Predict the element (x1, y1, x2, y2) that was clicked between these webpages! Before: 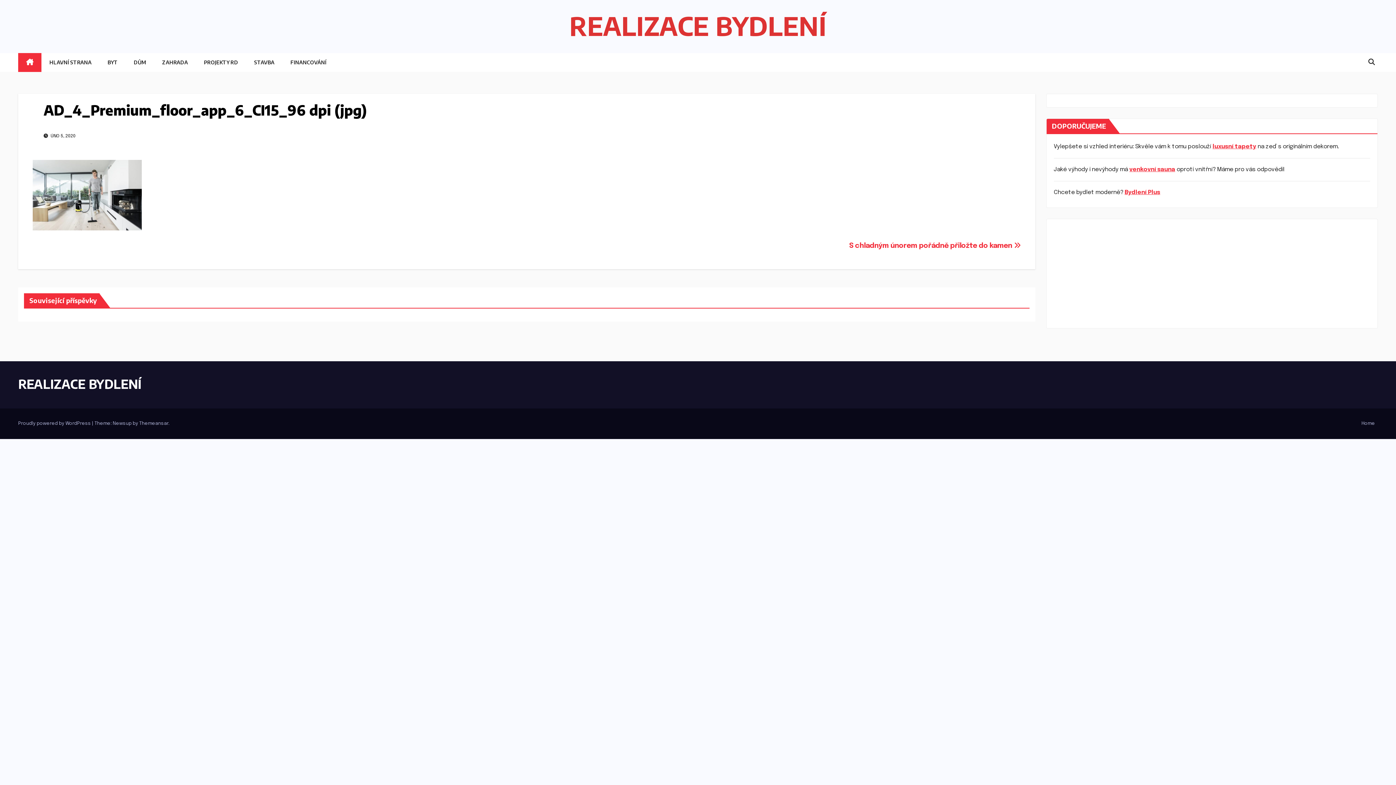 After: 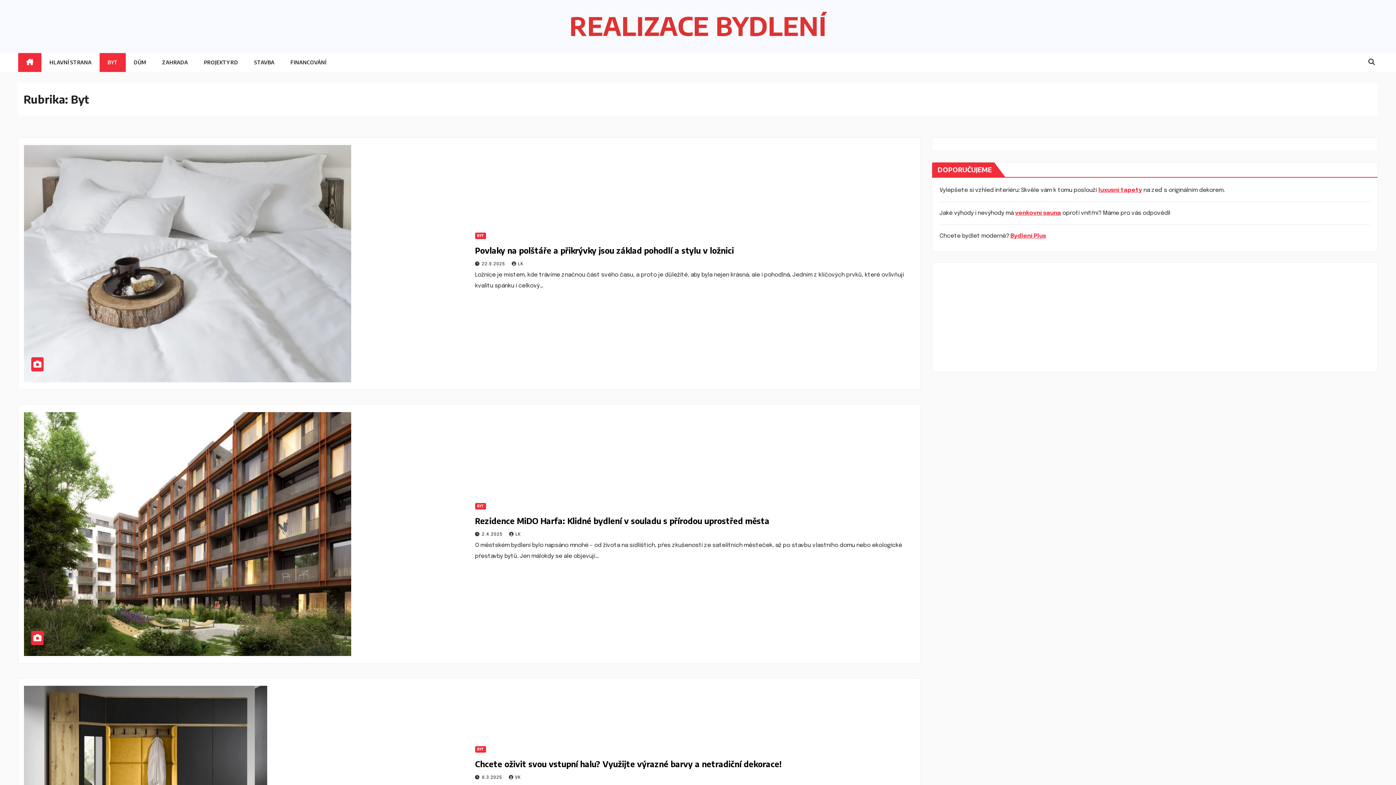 Action: label: BYT bbox: (99, 53, 125, 72)